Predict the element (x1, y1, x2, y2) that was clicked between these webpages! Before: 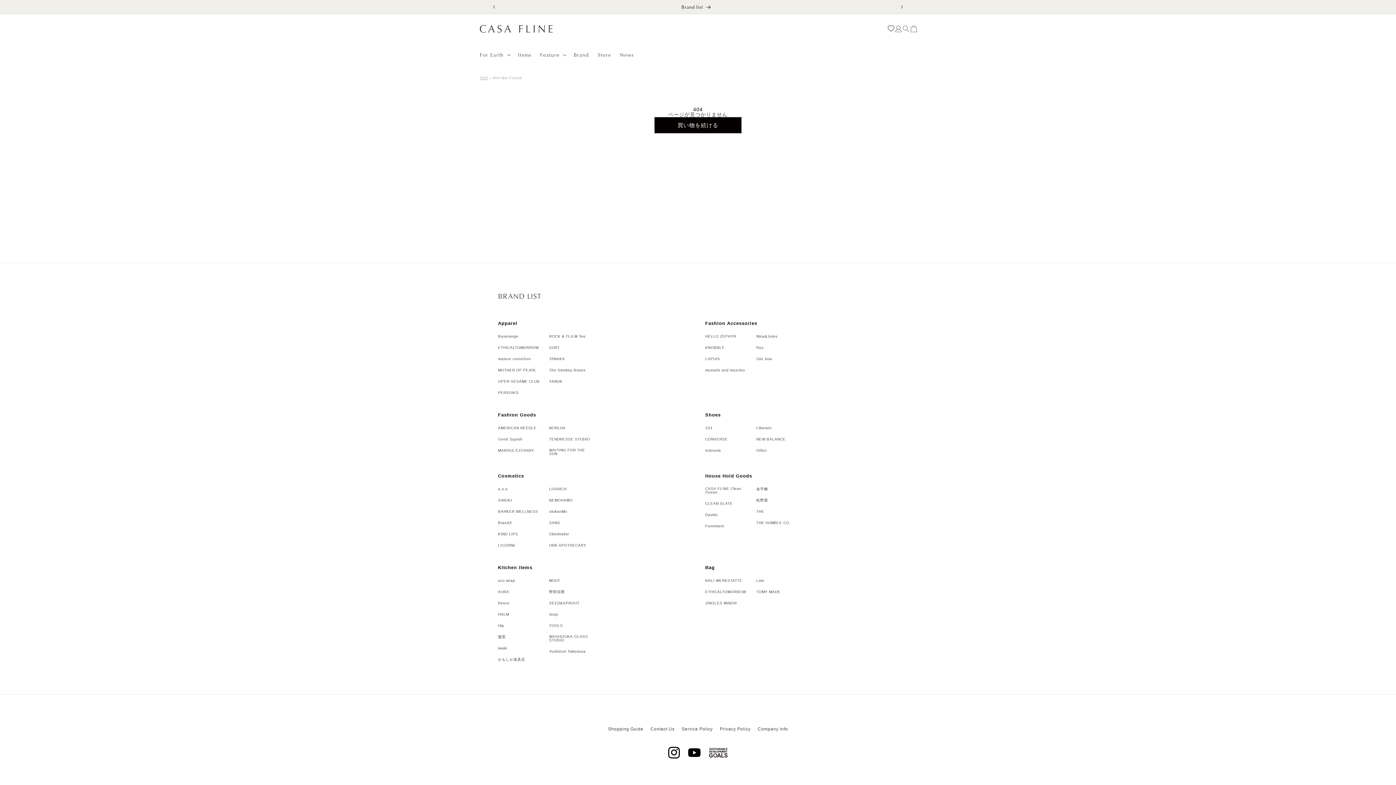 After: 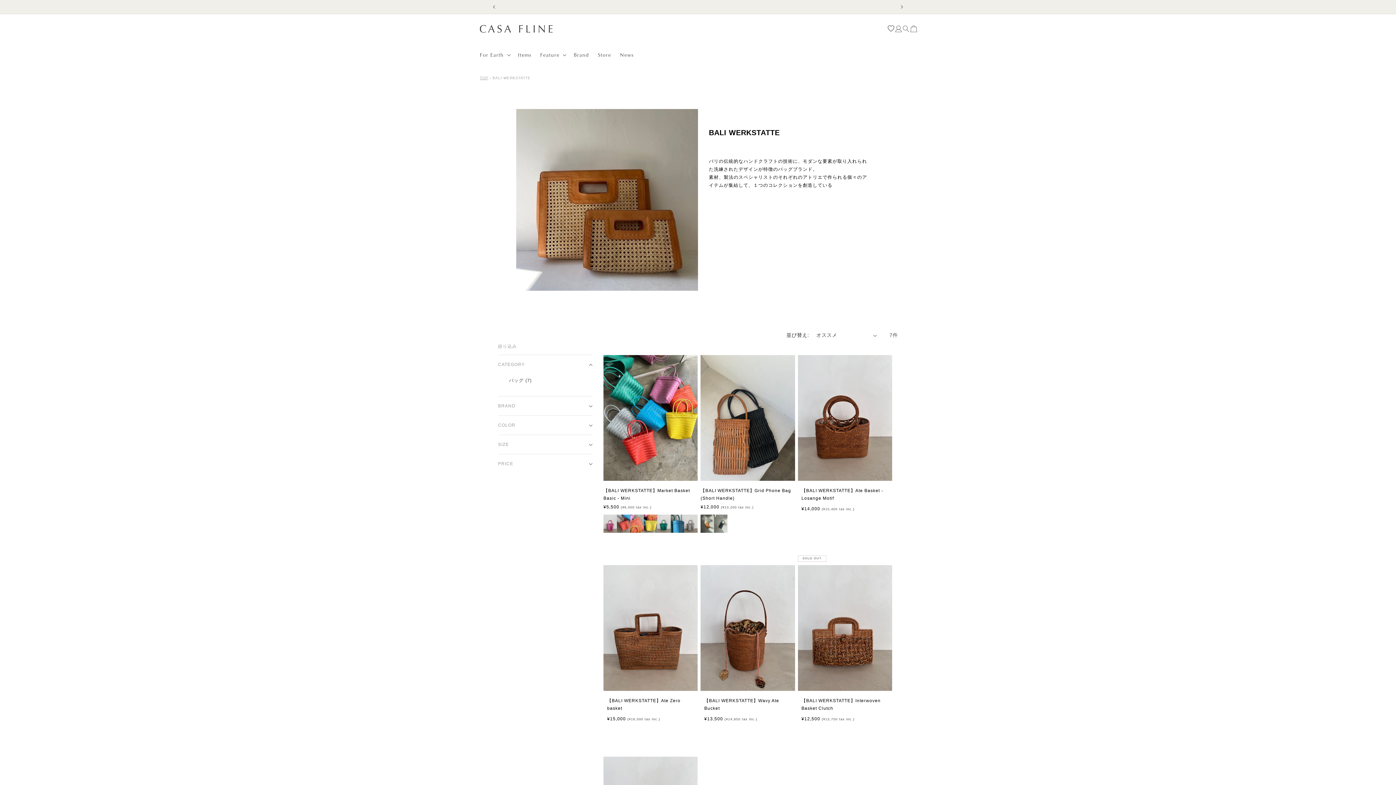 Action: bbox: (705, 579, 742, 582) label: BALI WERKSTATTE